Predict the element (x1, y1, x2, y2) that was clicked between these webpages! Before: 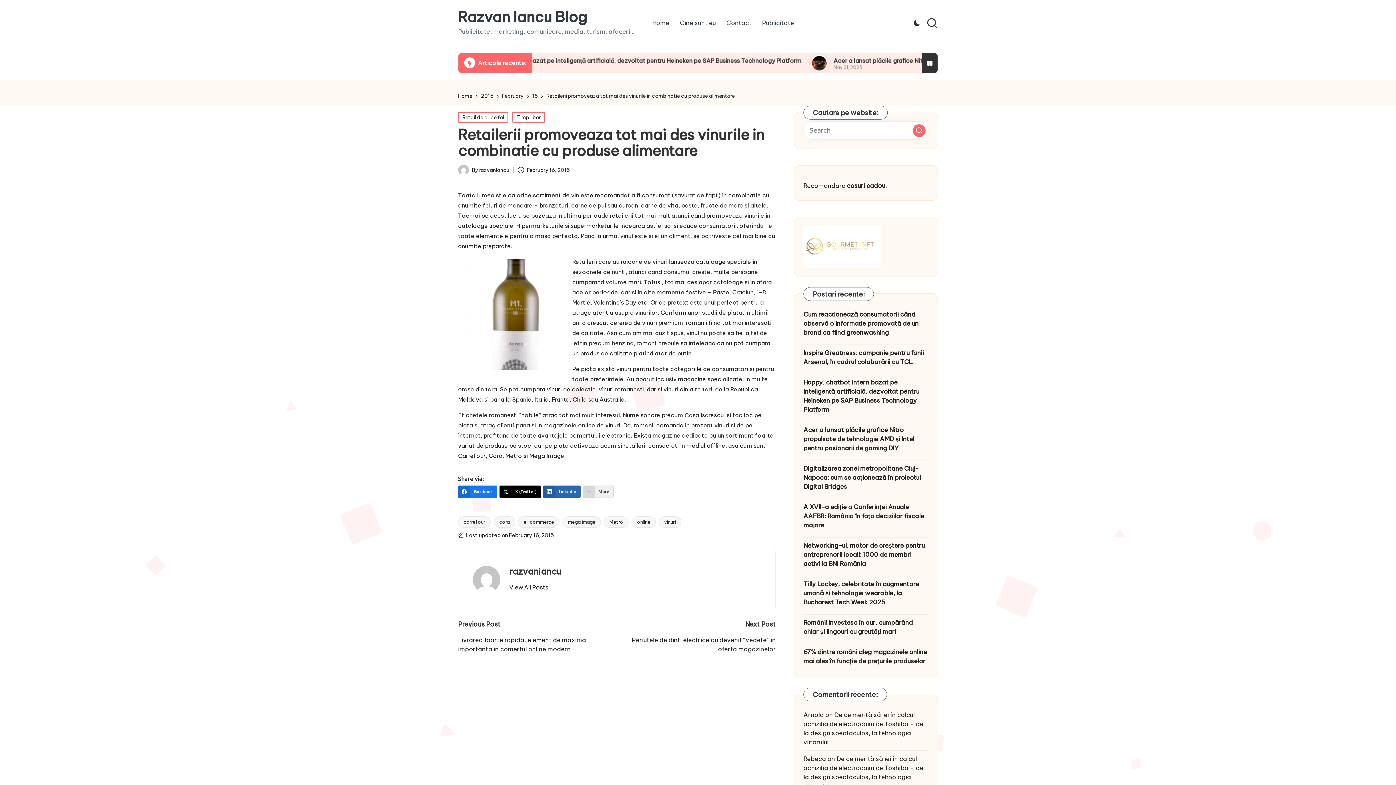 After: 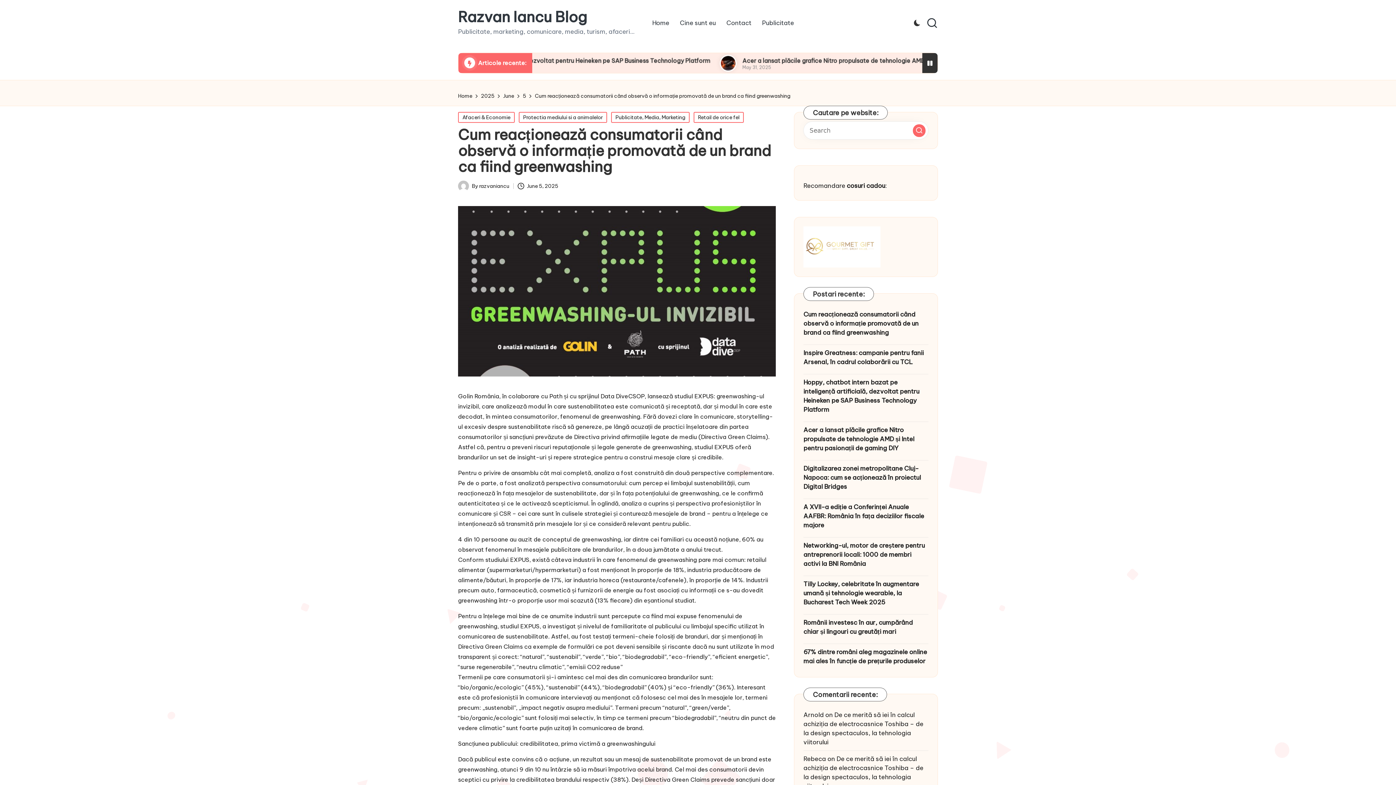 Action: bbox: (803, 310, 928, 337) label: Cum reacționează consumatorii când observă o informație promovată de un brand ca fiind greenwashing